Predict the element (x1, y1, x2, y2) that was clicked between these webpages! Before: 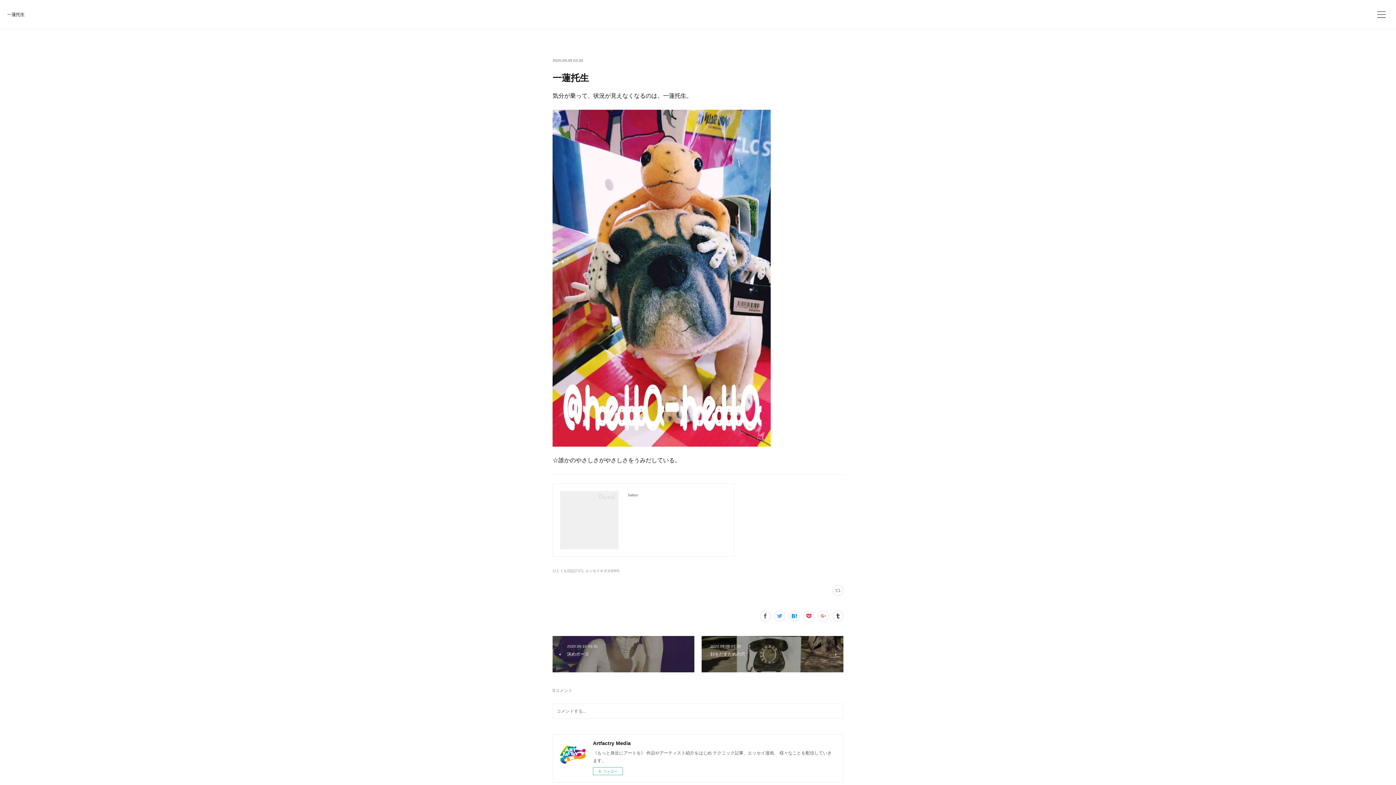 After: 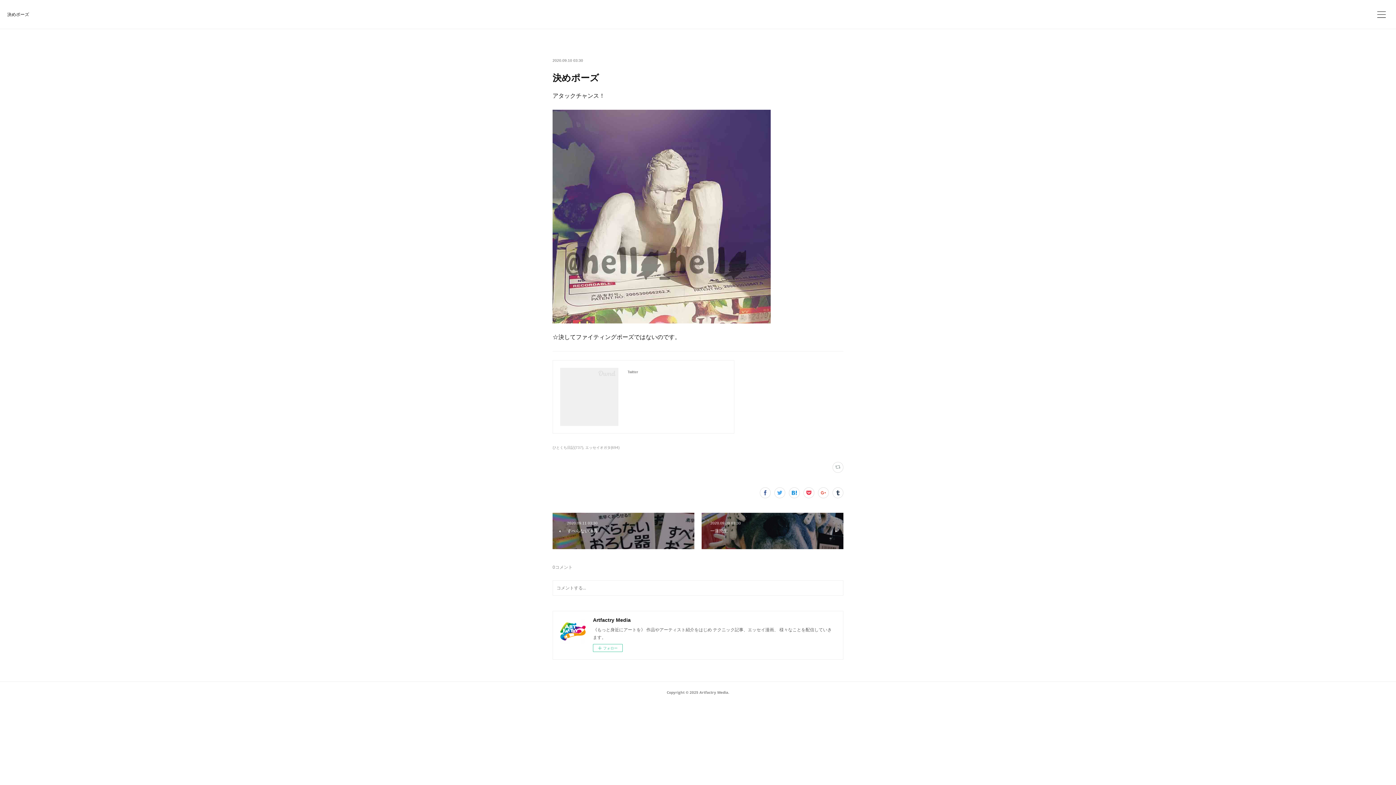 Action: label: 2020.09.10 03:30
決めポーズ bbox: (552, 636, 694, 672)